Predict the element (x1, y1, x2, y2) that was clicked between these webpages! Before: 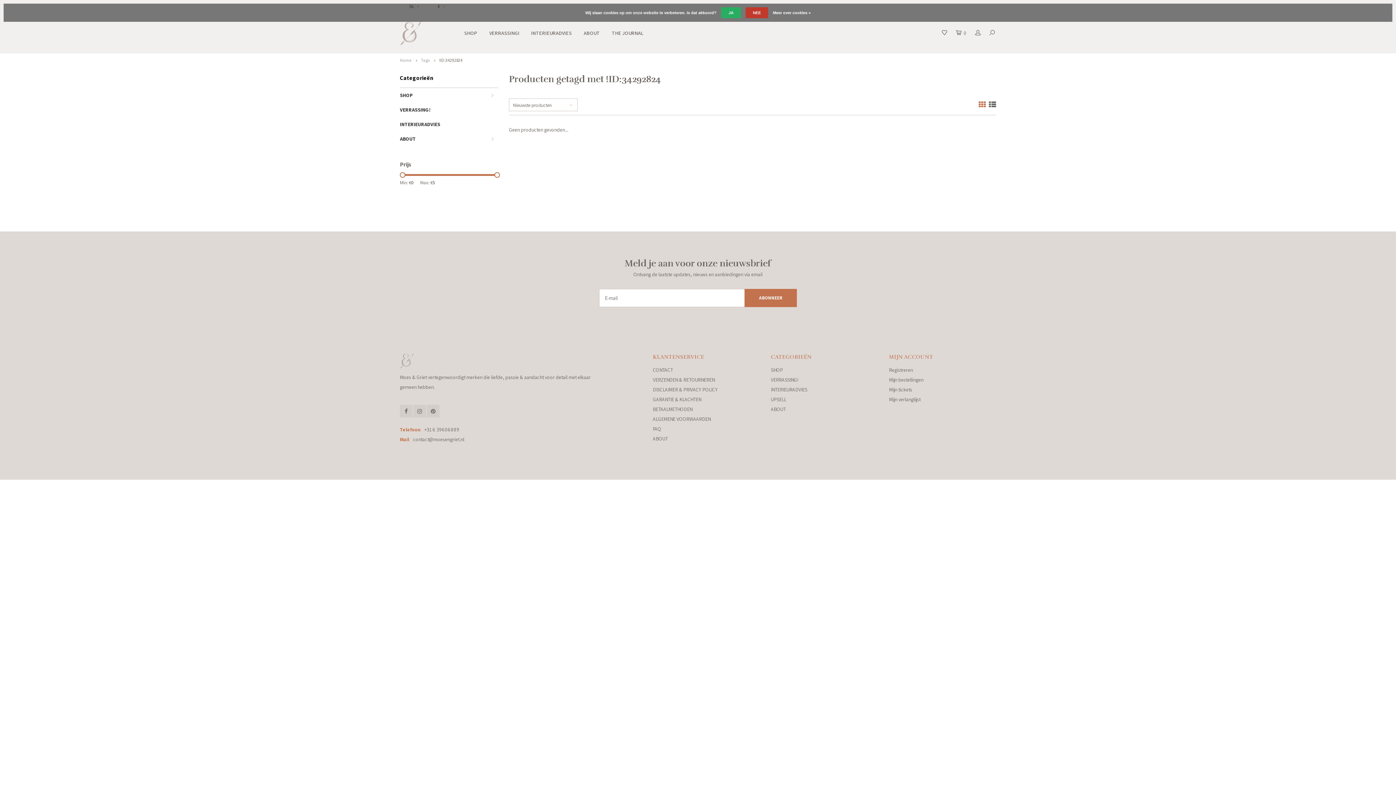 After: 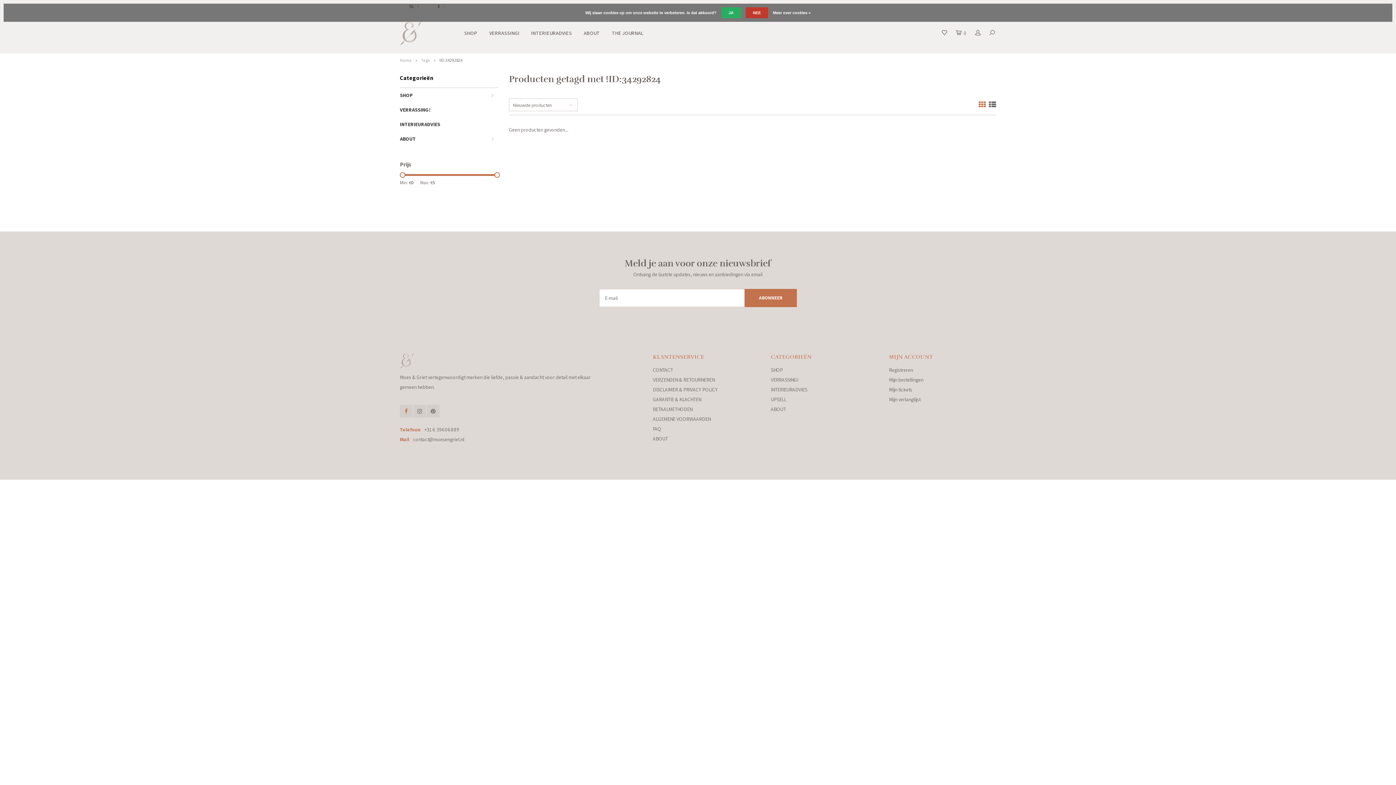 Action: bbox: (400, 405, 412, 417)